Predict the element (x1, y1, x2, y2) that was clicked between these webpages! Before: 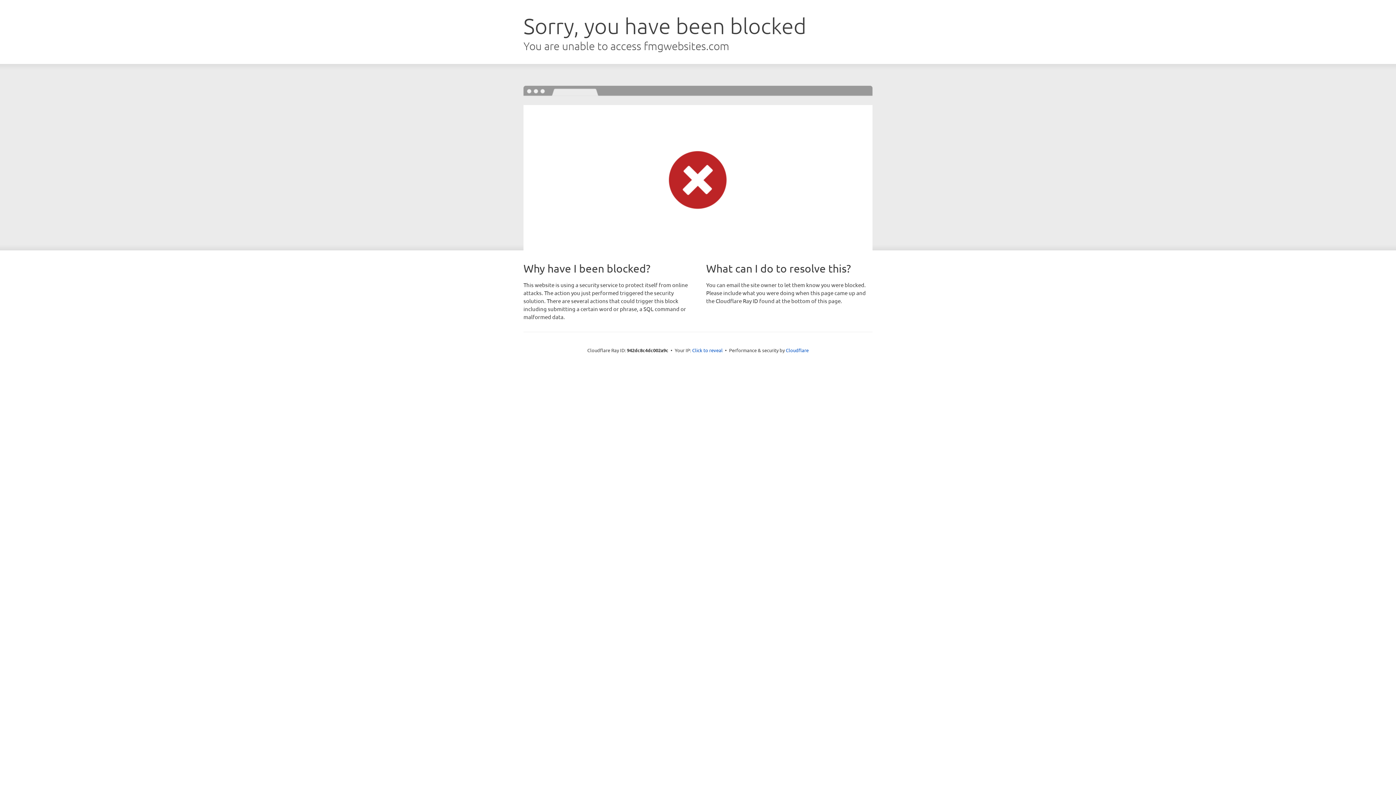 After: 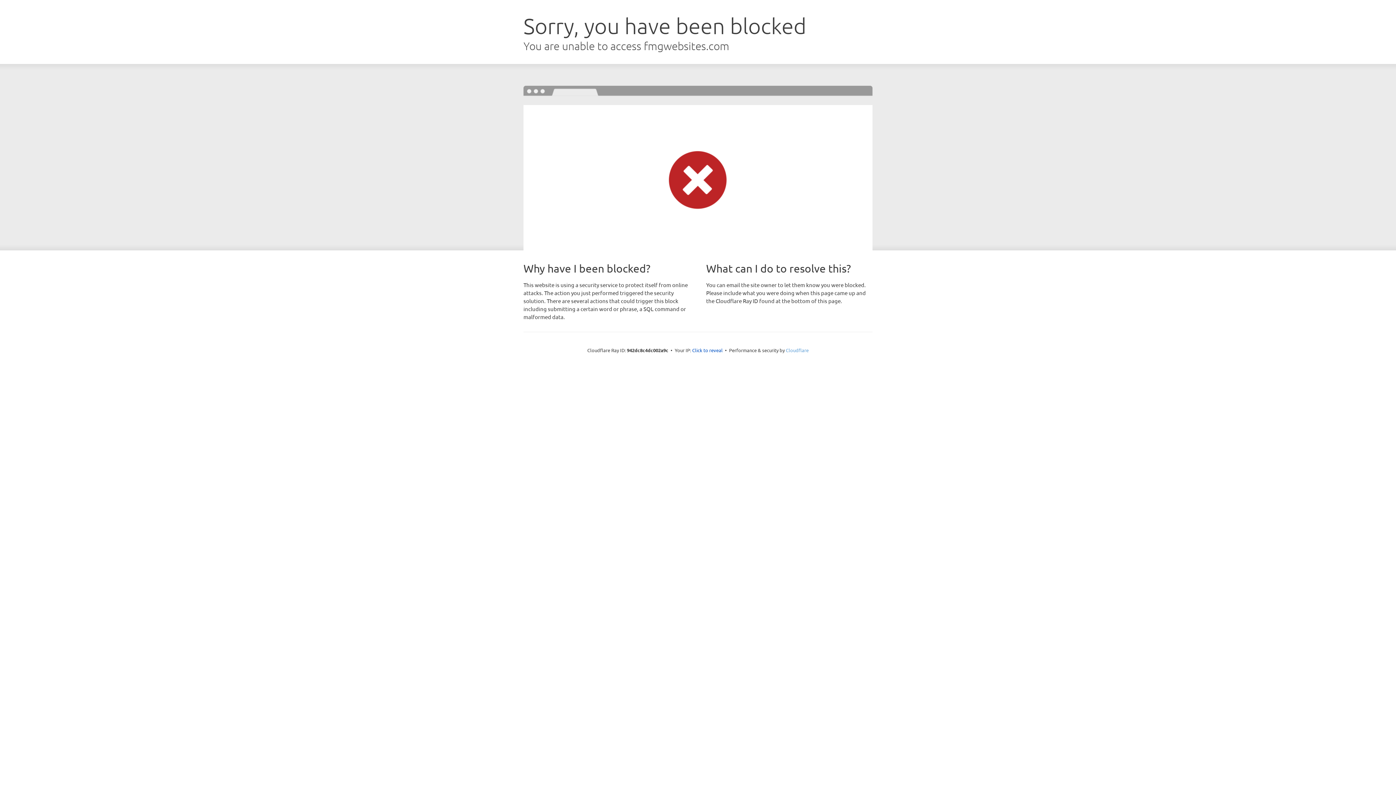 Action: label: Cloudflare bbox: (786, 347, 808, 353)